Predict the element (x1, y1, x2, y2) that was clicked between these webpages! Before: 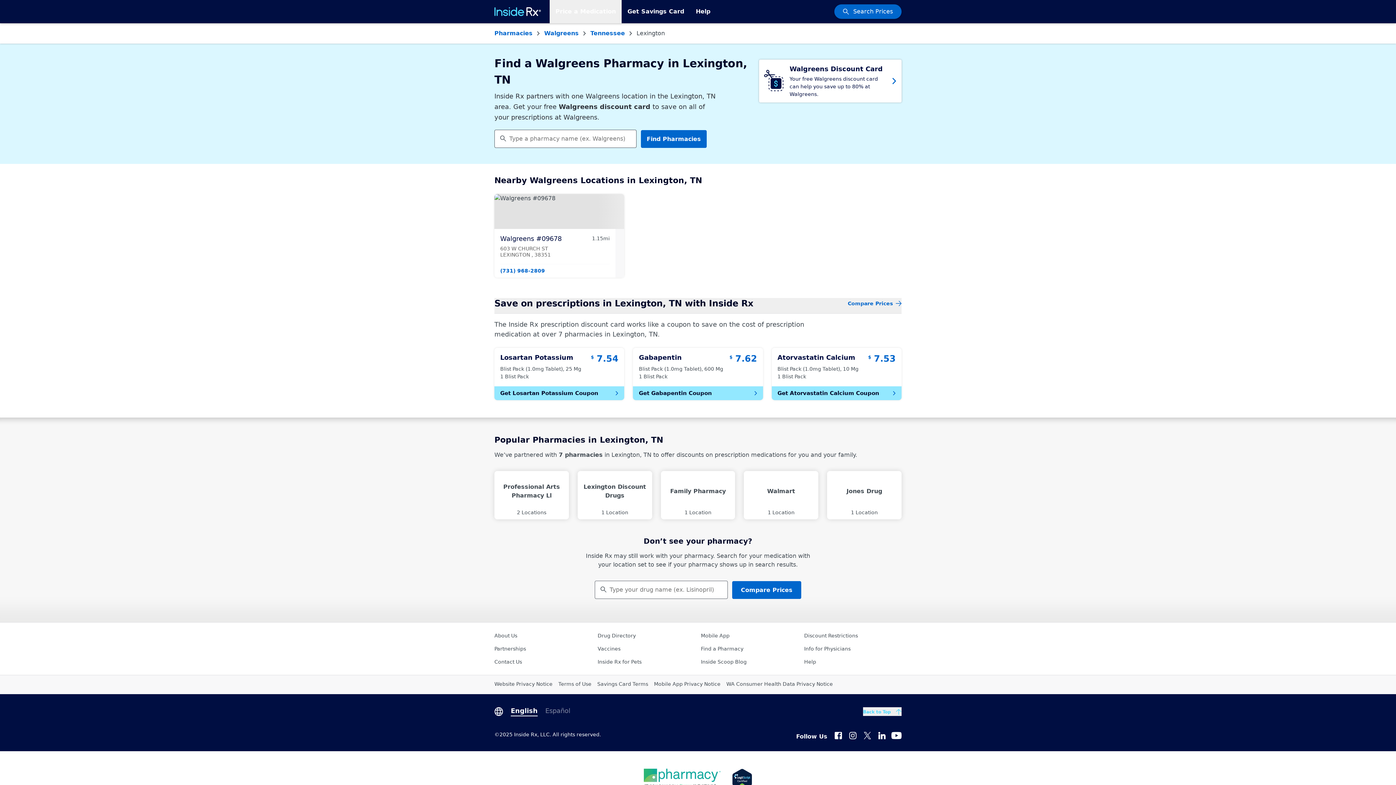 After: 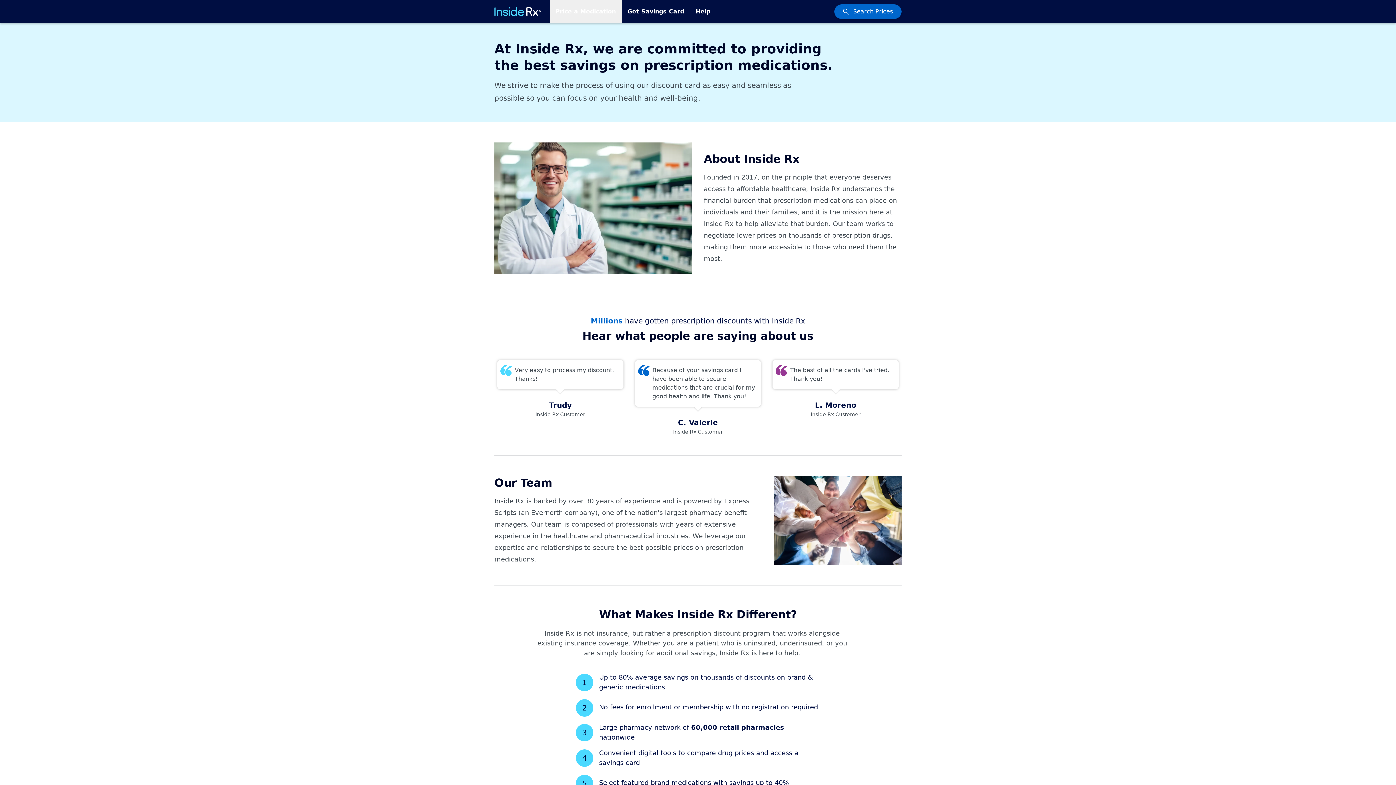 Action: bbox: (494, 633, 517, 638) label: About Us